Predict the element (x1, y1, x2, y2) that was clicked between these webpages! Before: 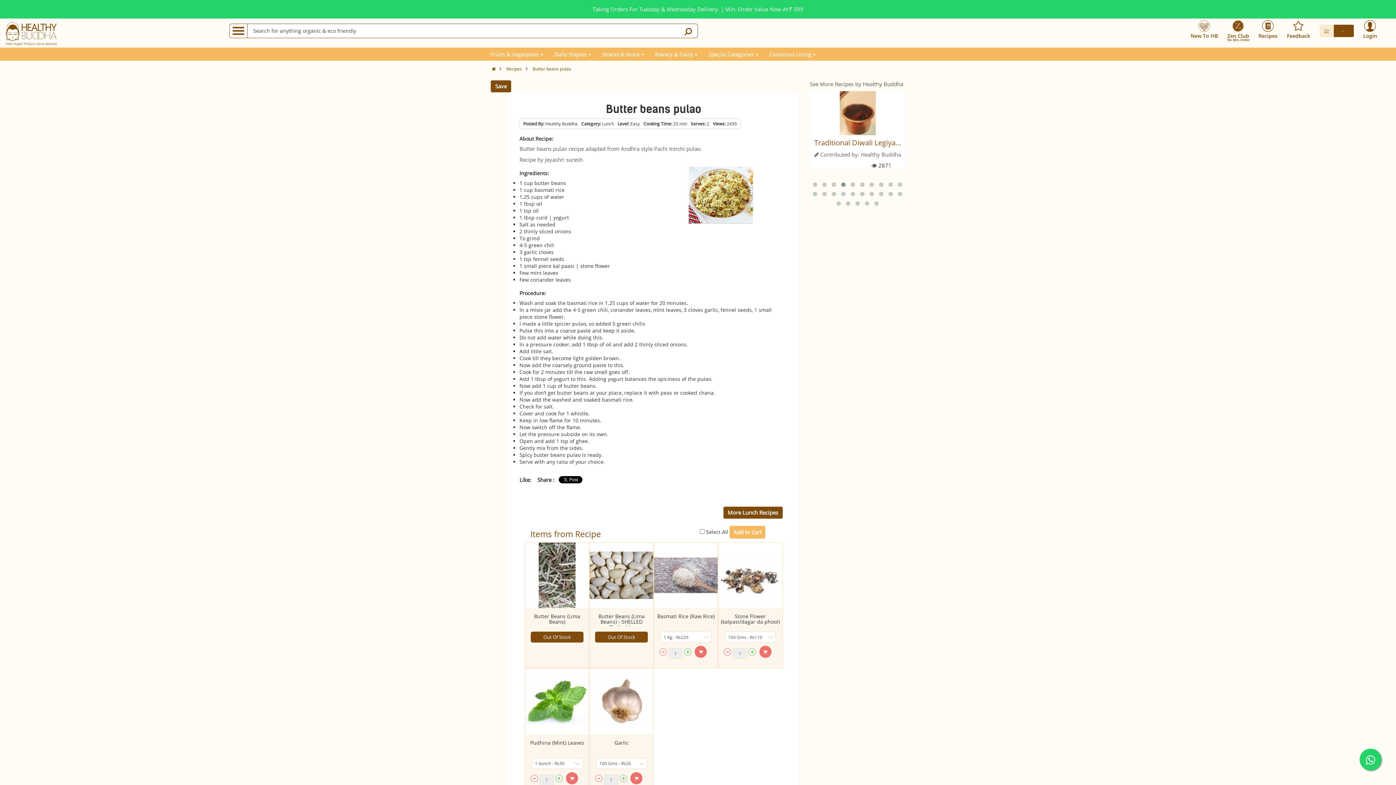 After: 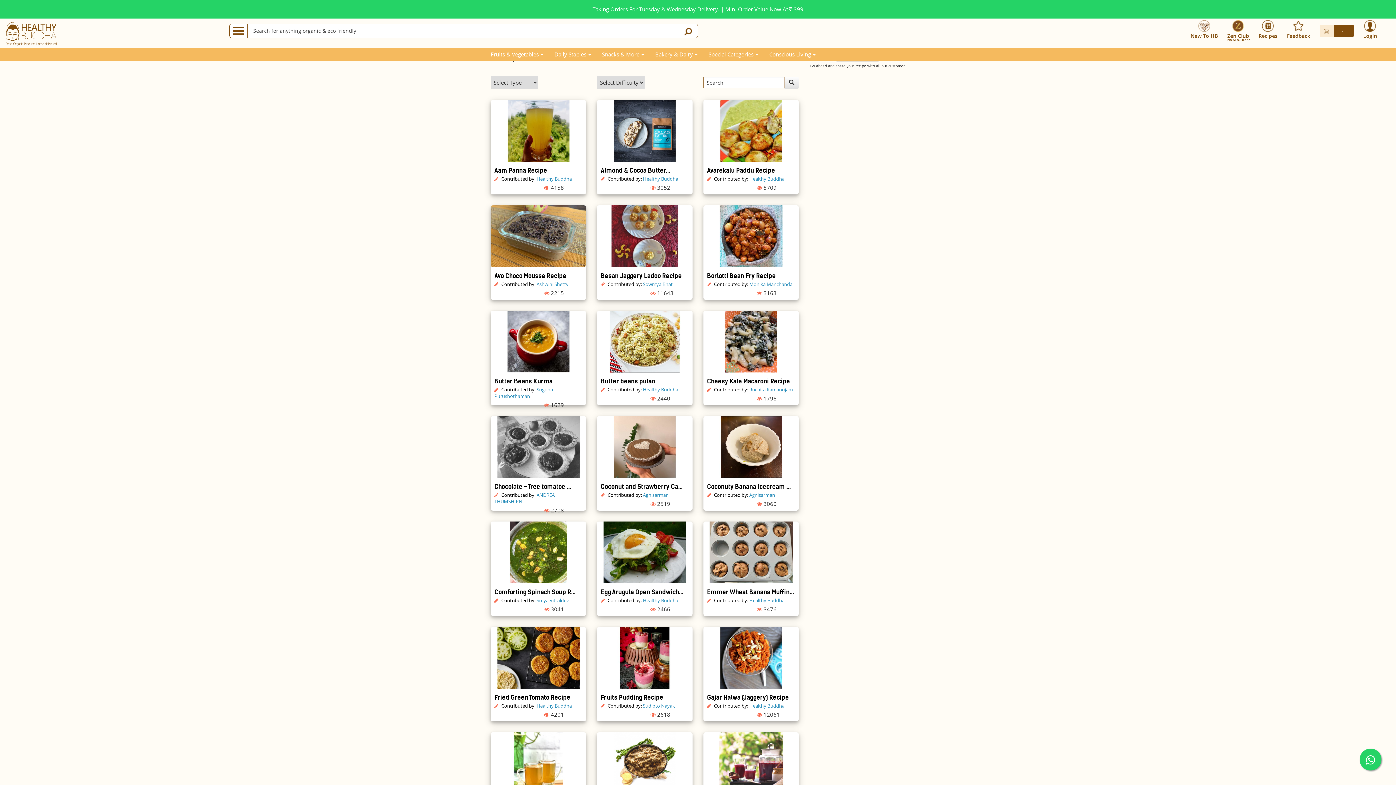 Action: bbox: (502, 65, 525, 72) label: Recipes